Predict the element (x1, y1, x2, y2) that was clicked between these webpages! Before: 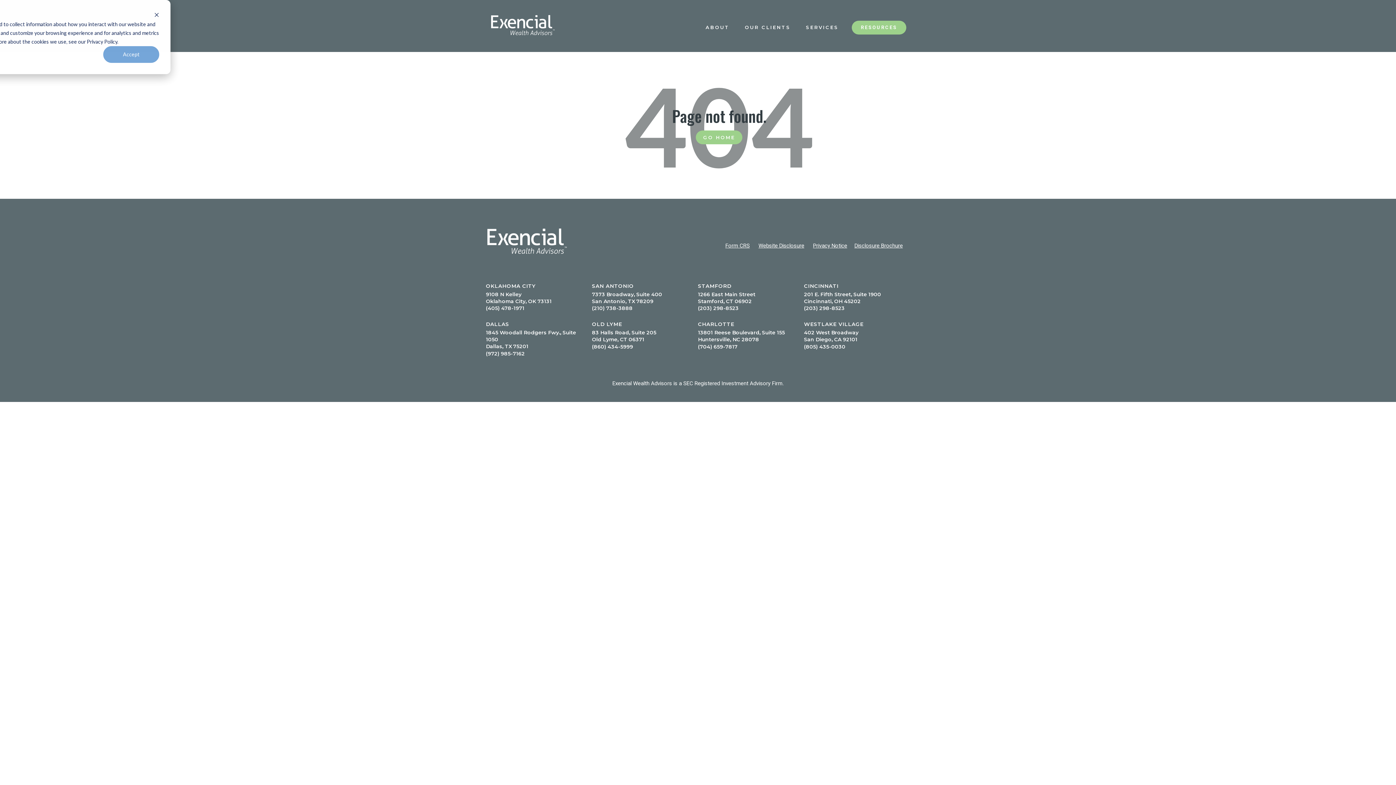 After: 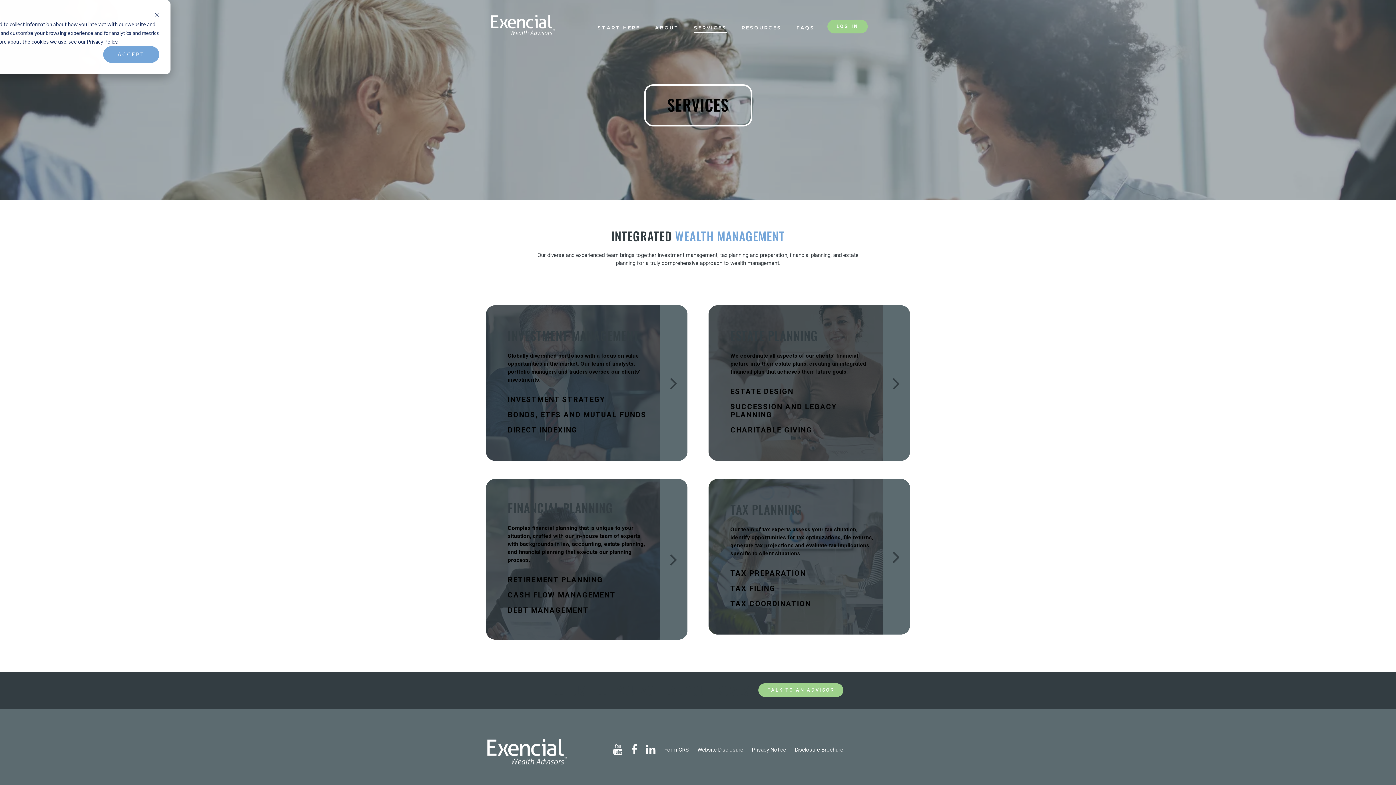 Action: bbox: (806, 24, 838, 30) label: SERVICES